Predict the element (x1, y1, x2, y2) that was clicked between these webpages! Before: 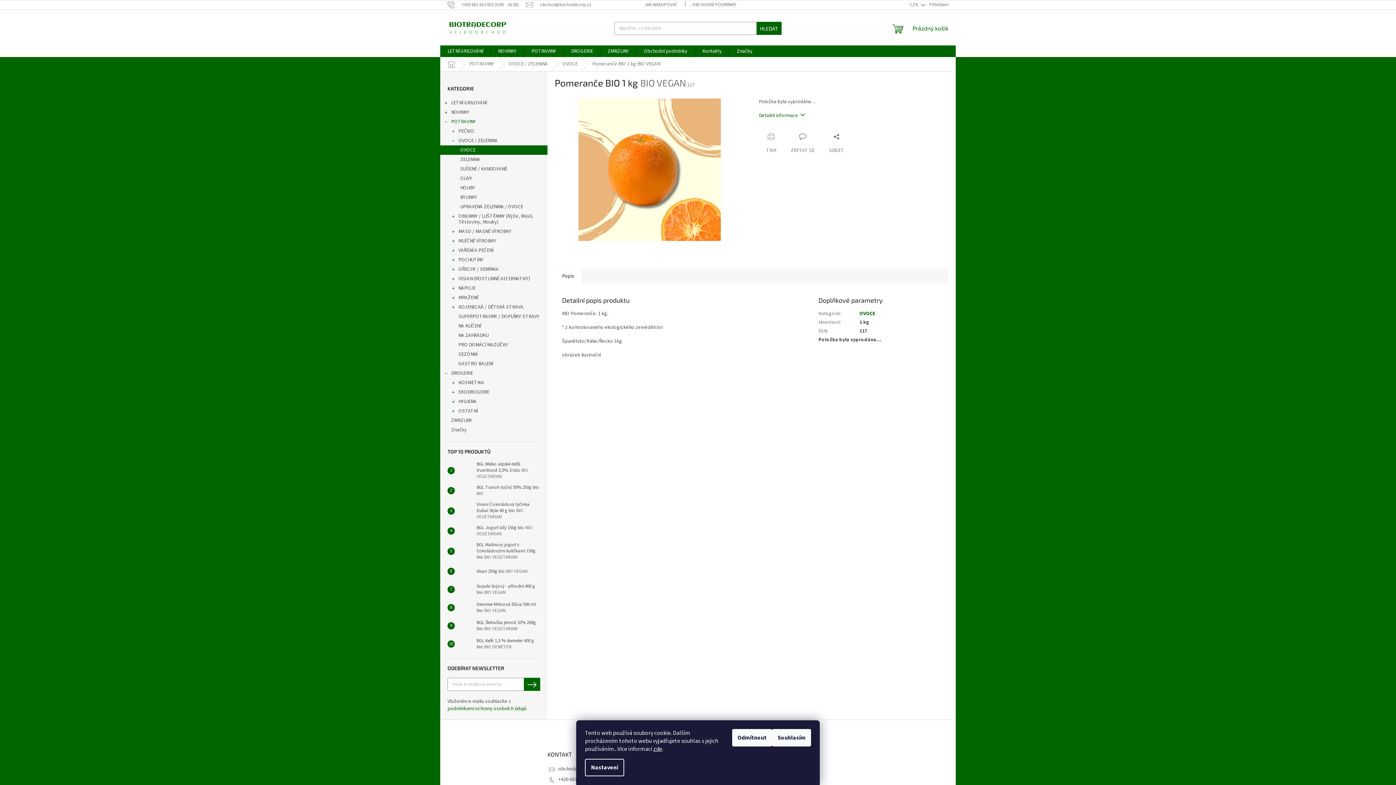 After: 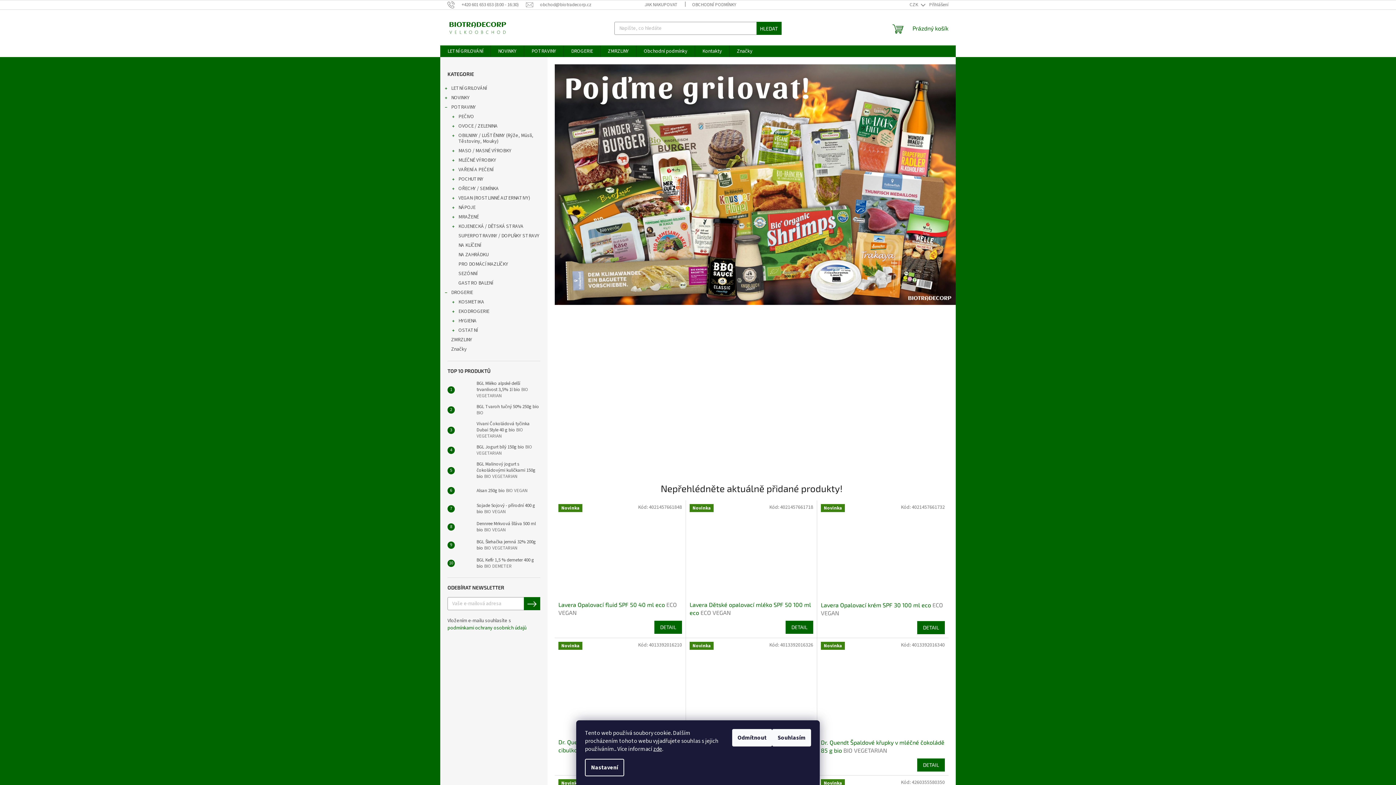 Action: bbox: (447, 16, 507, 38)